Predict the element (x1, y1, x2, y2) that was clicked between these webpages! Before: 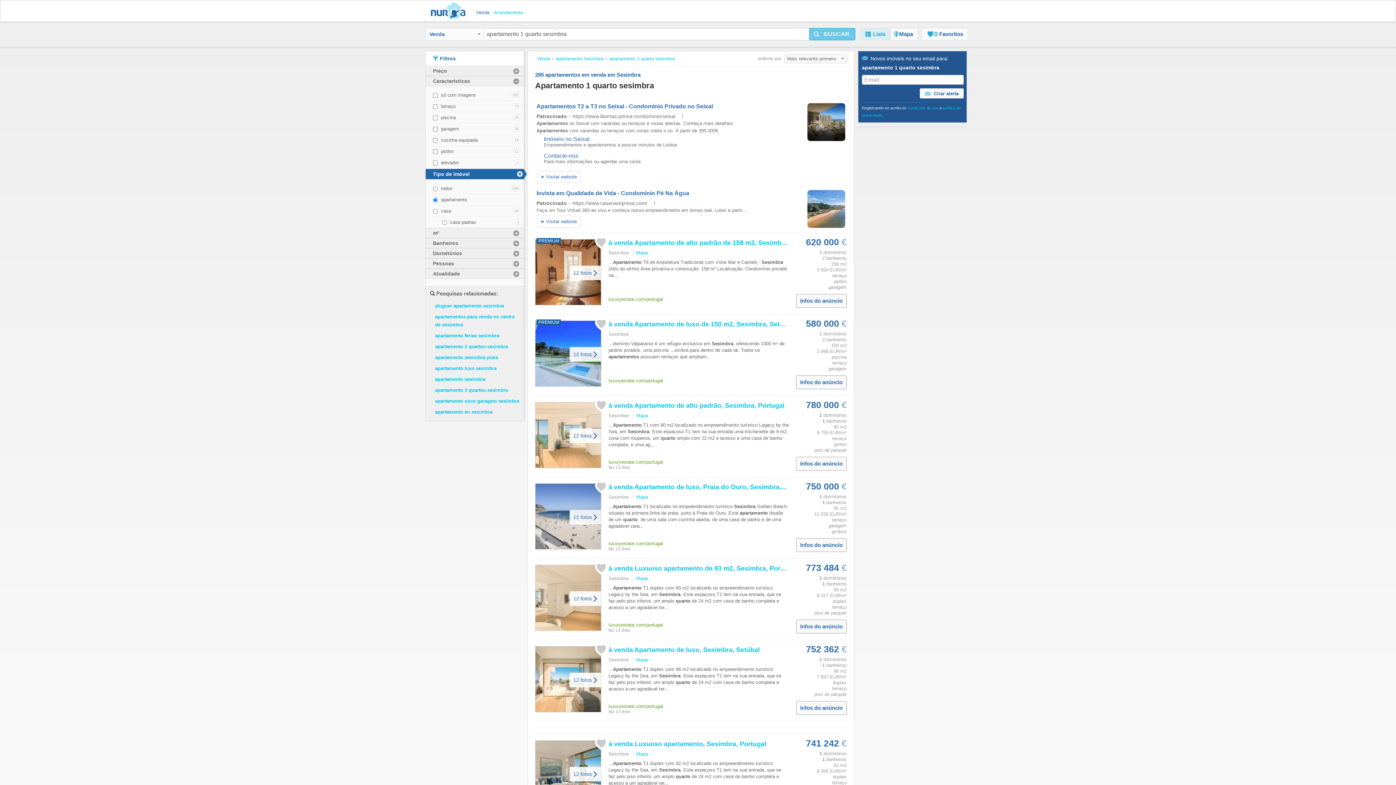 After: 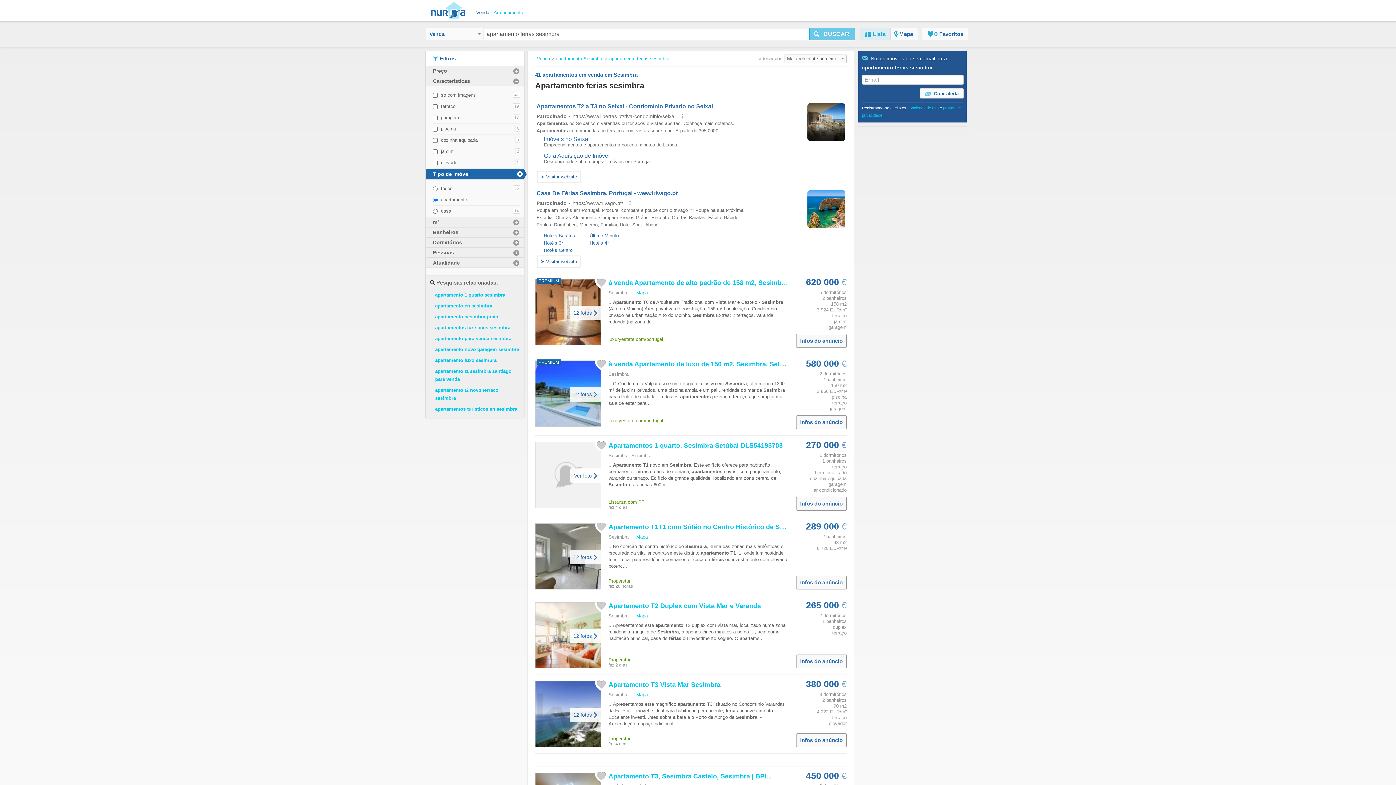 Action: label: apartamento ferias sesimbra bbox: (435, 333, 499, 338)